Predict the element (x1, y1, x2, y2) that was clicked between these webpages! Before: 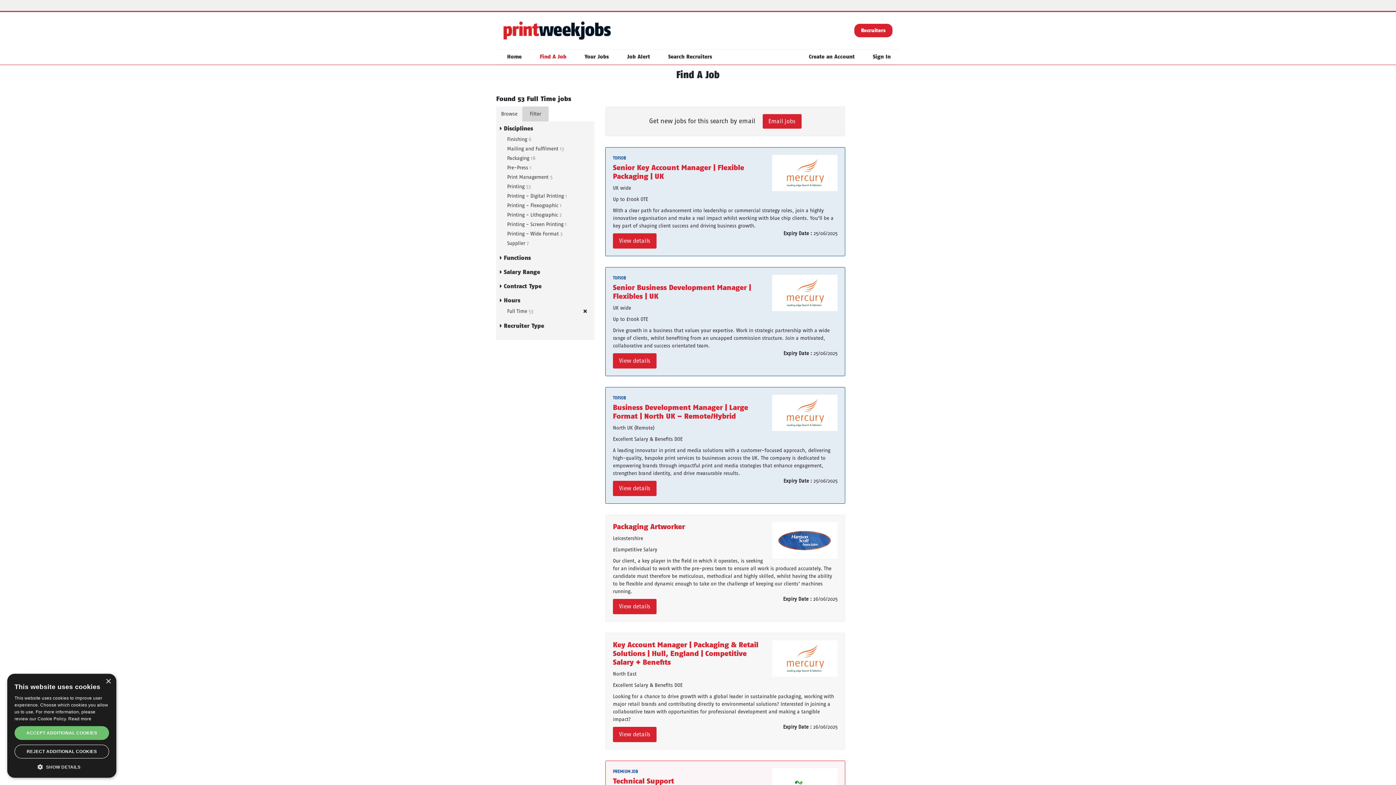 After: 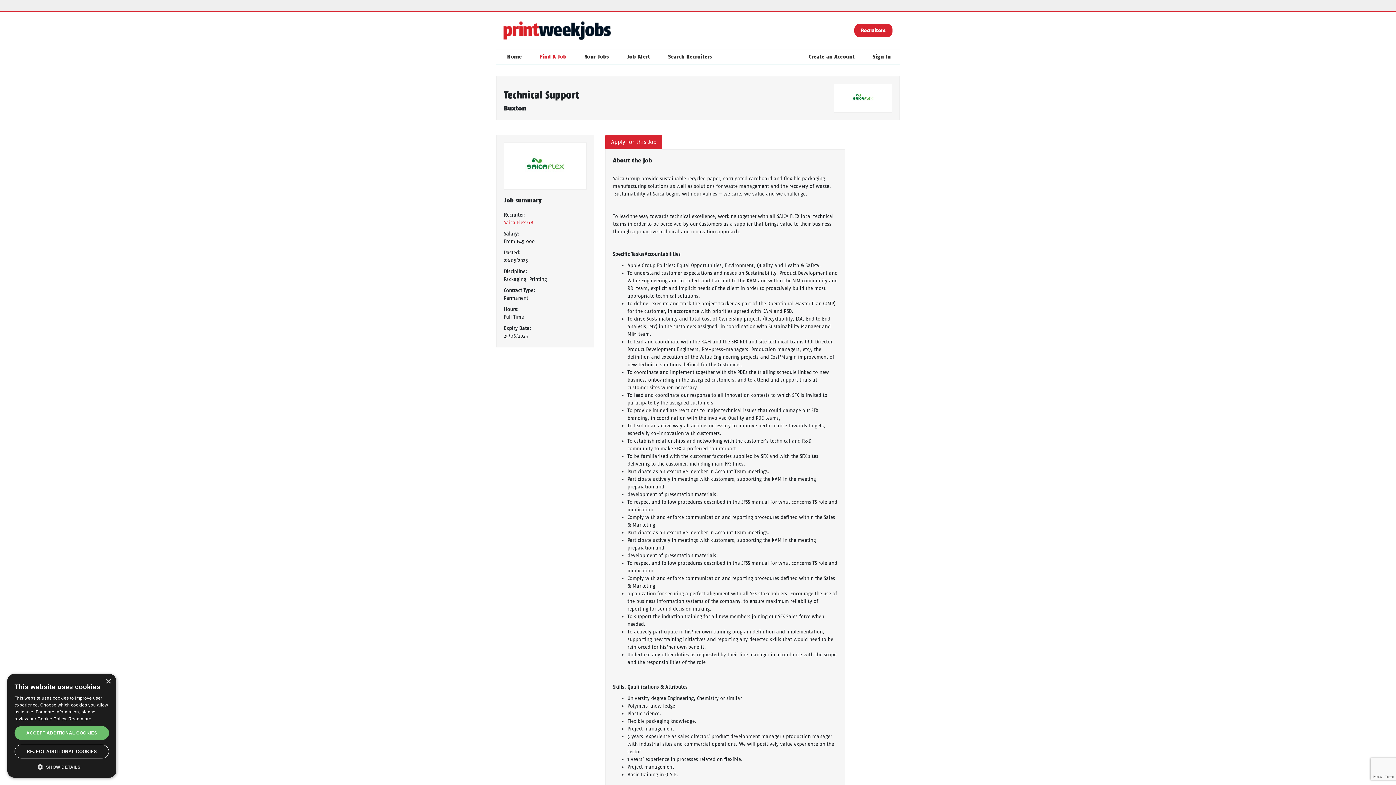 Action: label: Technical Support bbox: (613, 777, 674, 785)